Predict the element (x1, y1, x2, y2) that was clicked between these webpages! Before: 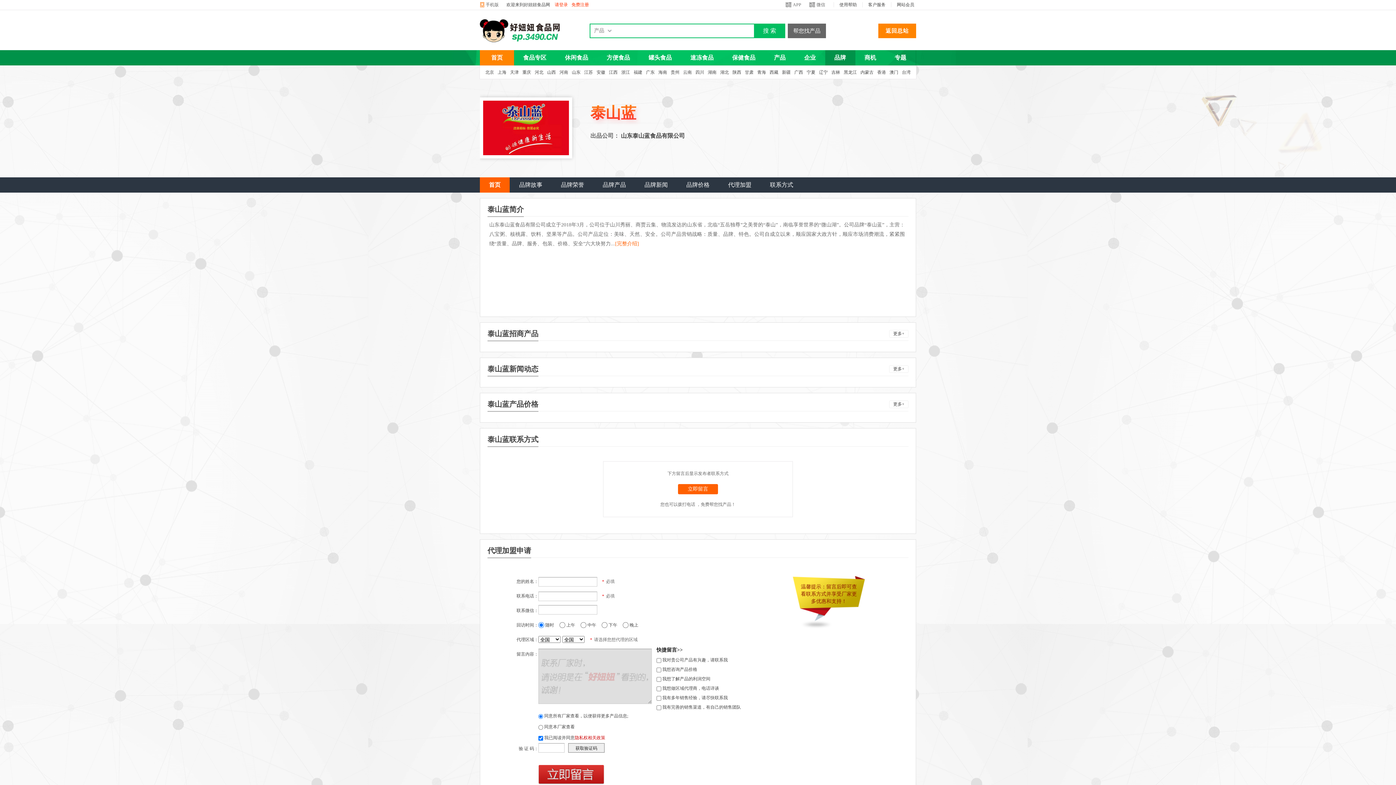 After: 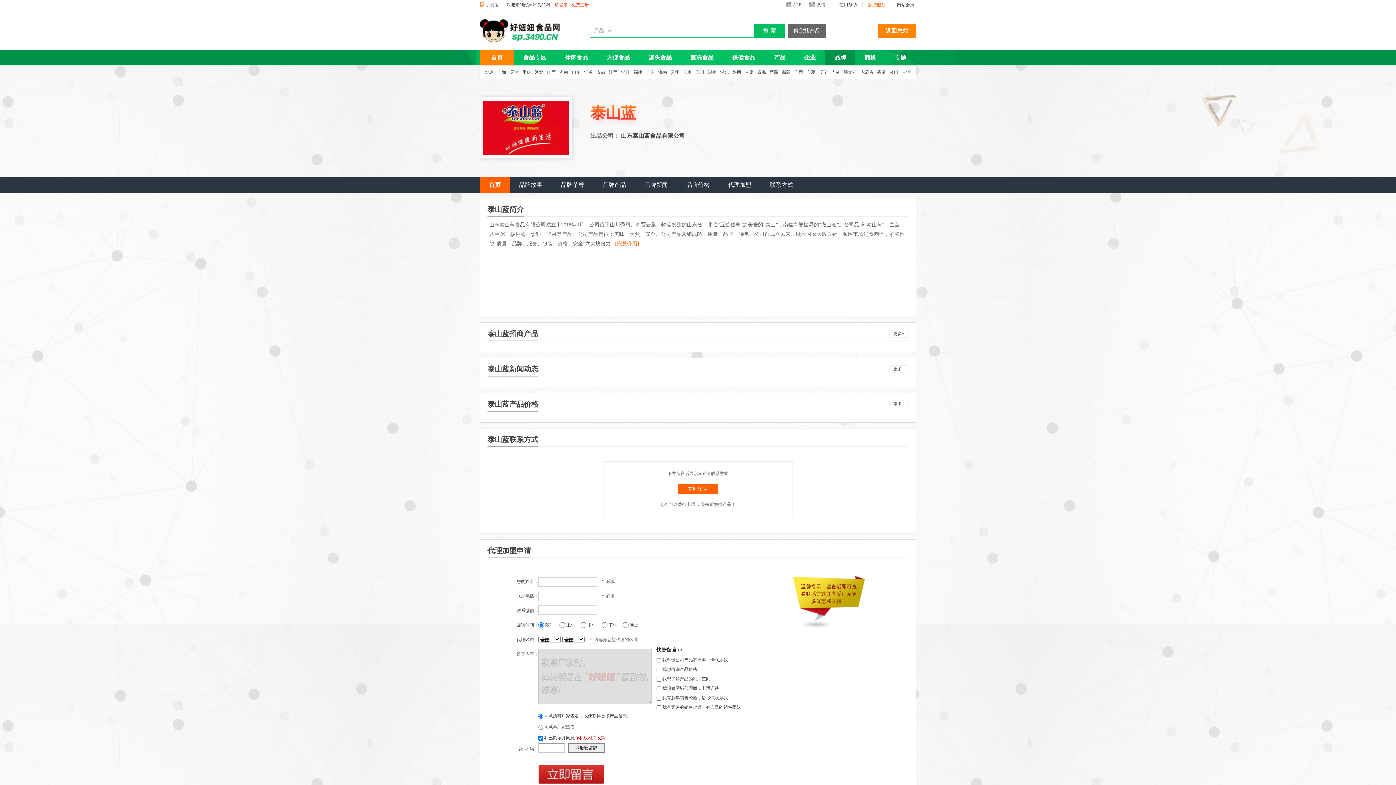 Action: bbox: (862, 2, 891, 7) label: 客户服务